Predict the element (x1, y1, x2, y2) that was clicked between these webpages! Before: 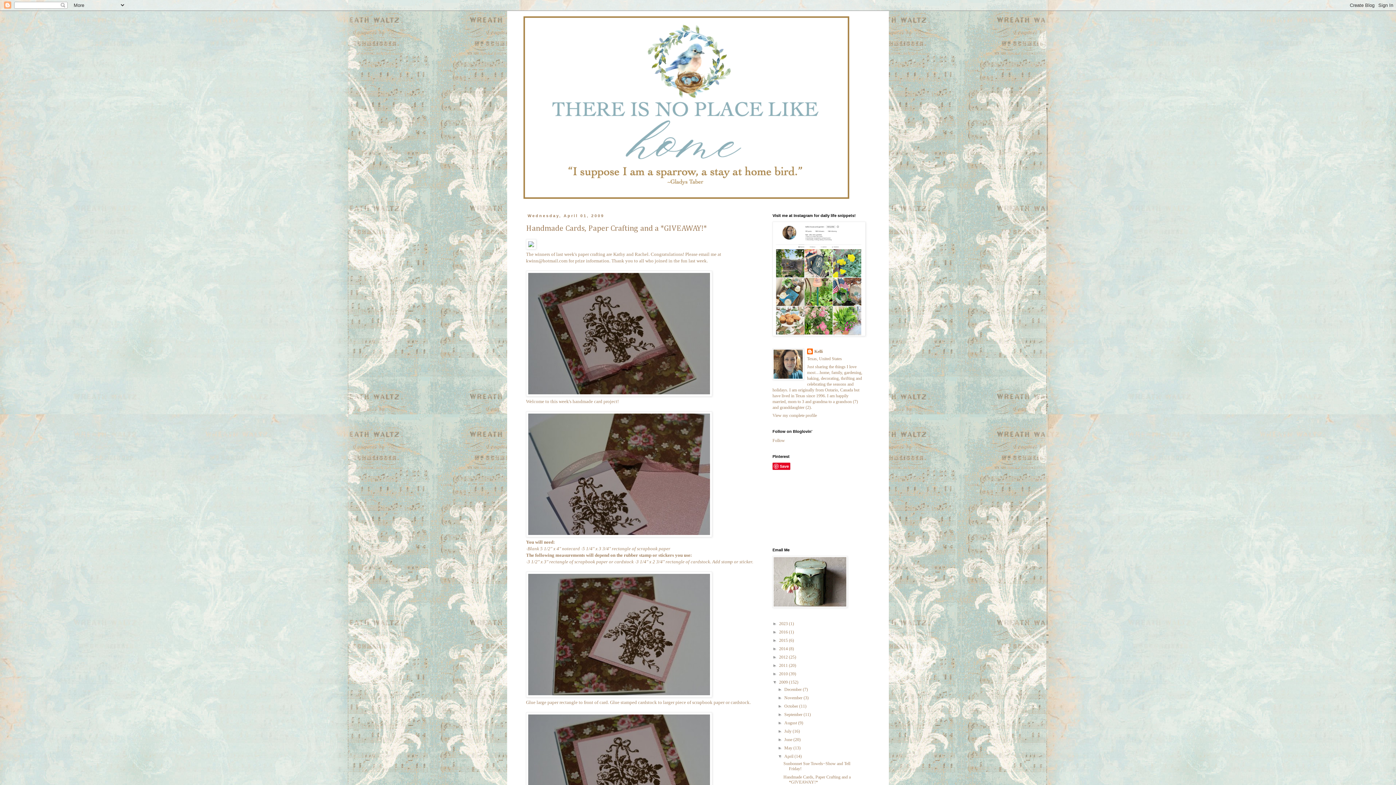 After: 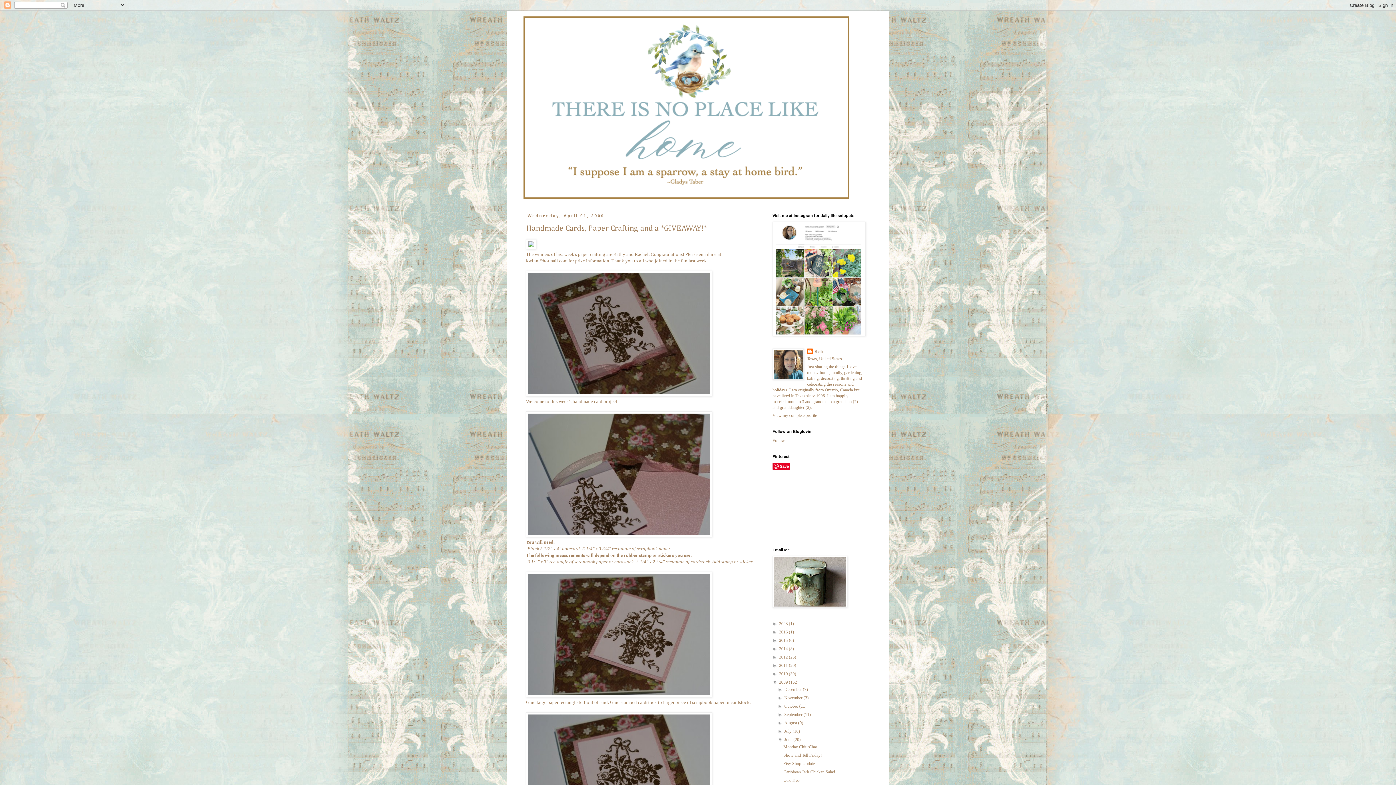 Action: label: ►   bbox: (777, 737, 784, 742)